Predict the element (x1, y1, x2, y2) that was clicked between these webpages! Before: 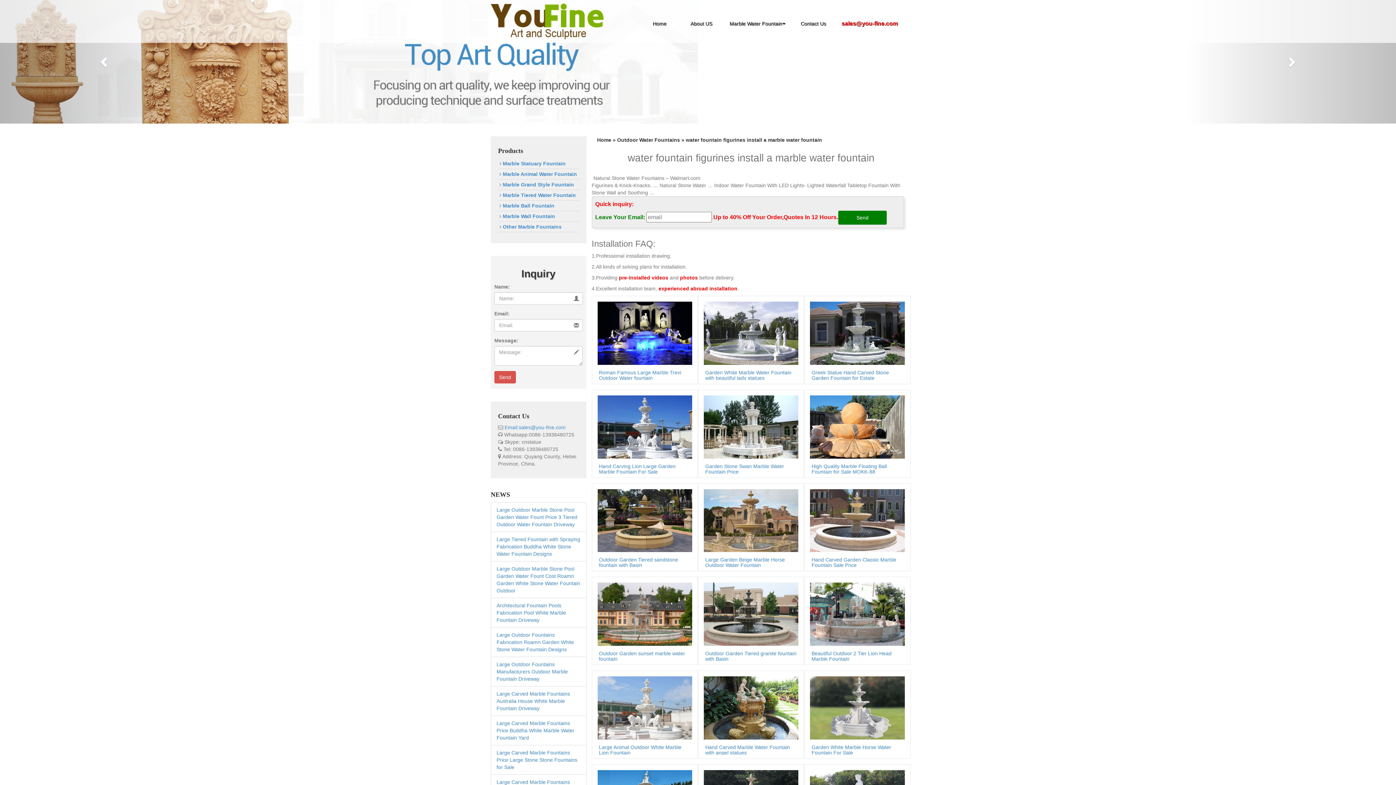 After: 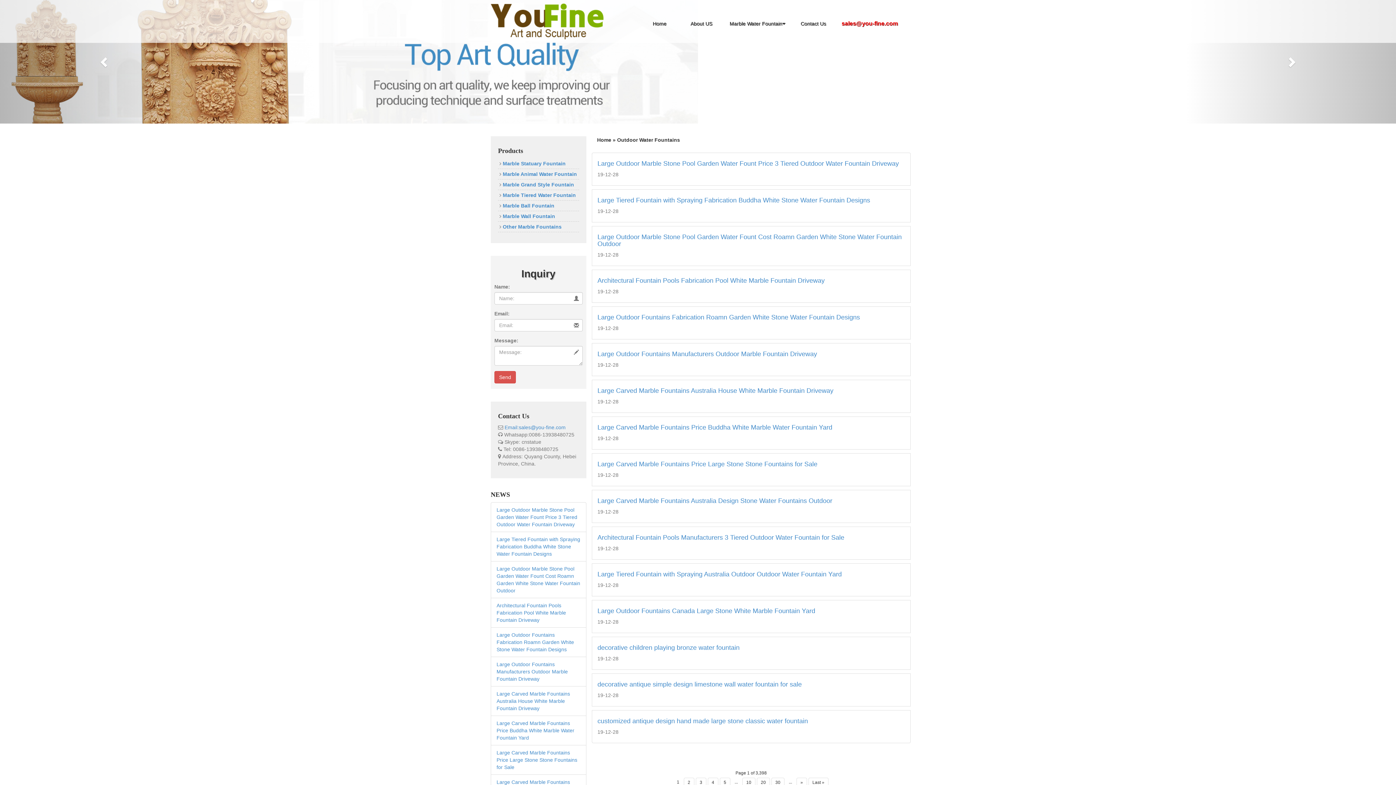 Action: label: Outdoor Water Fountains bbox: (617, 136, 680, 143)